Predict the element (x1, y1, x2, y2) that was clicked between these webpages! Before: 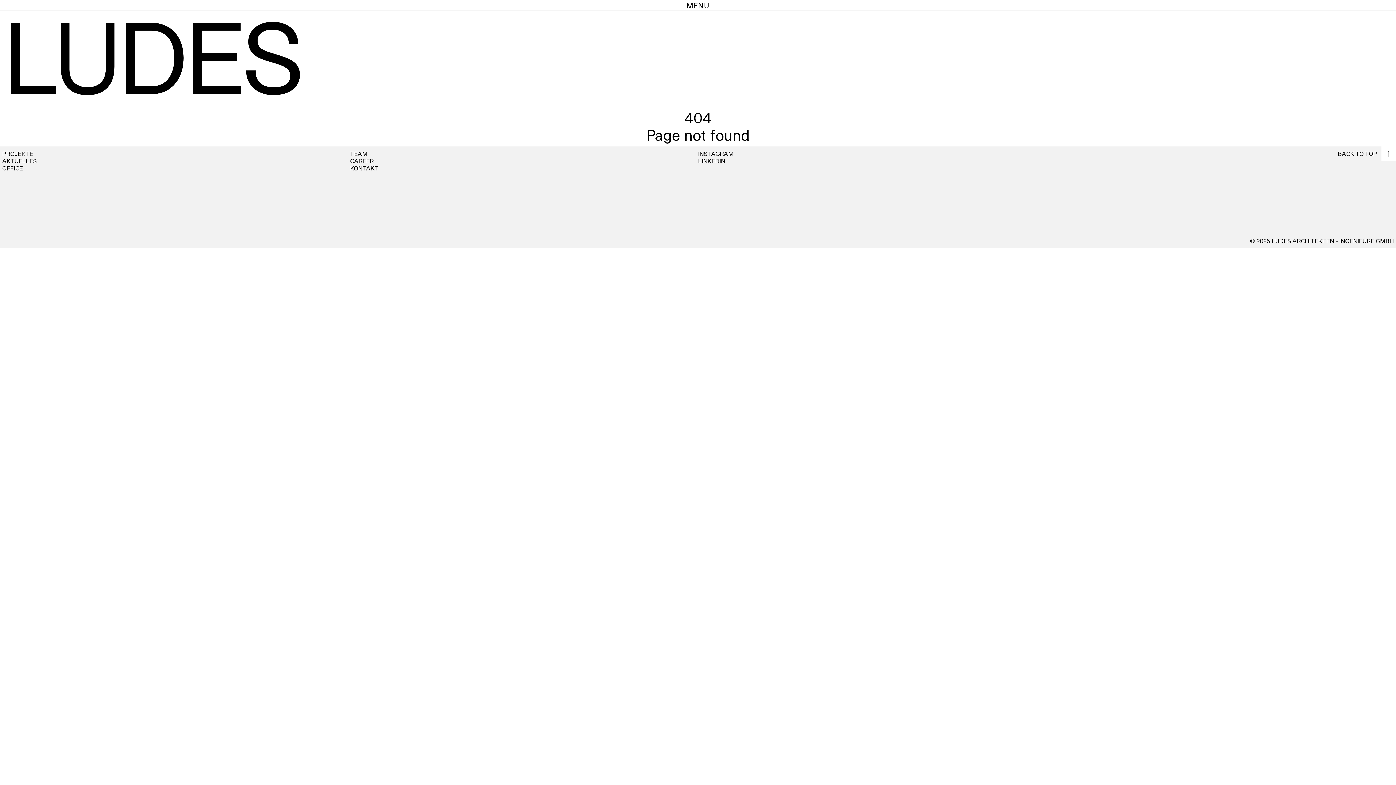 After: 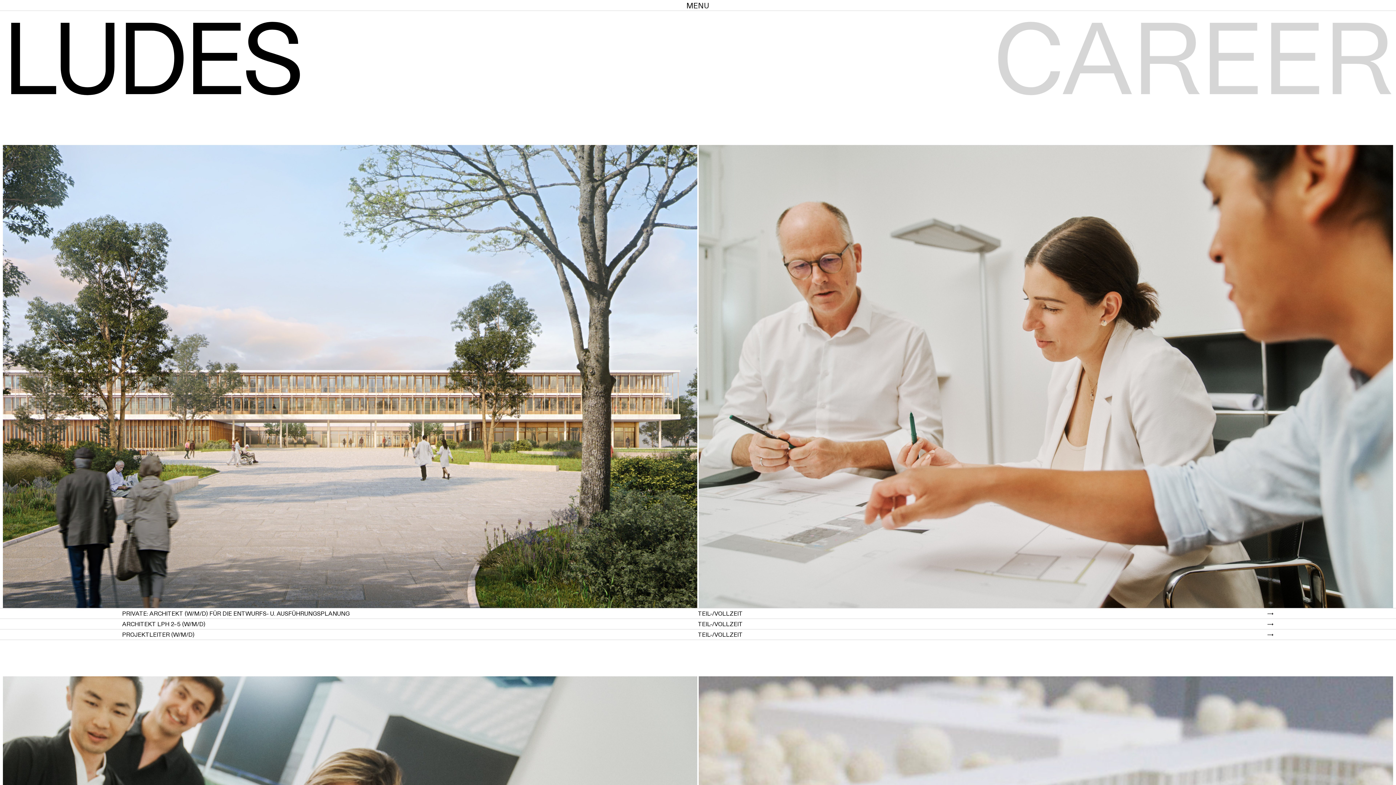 Action: bbox: (350, 157, 373, 164) label: CAREER